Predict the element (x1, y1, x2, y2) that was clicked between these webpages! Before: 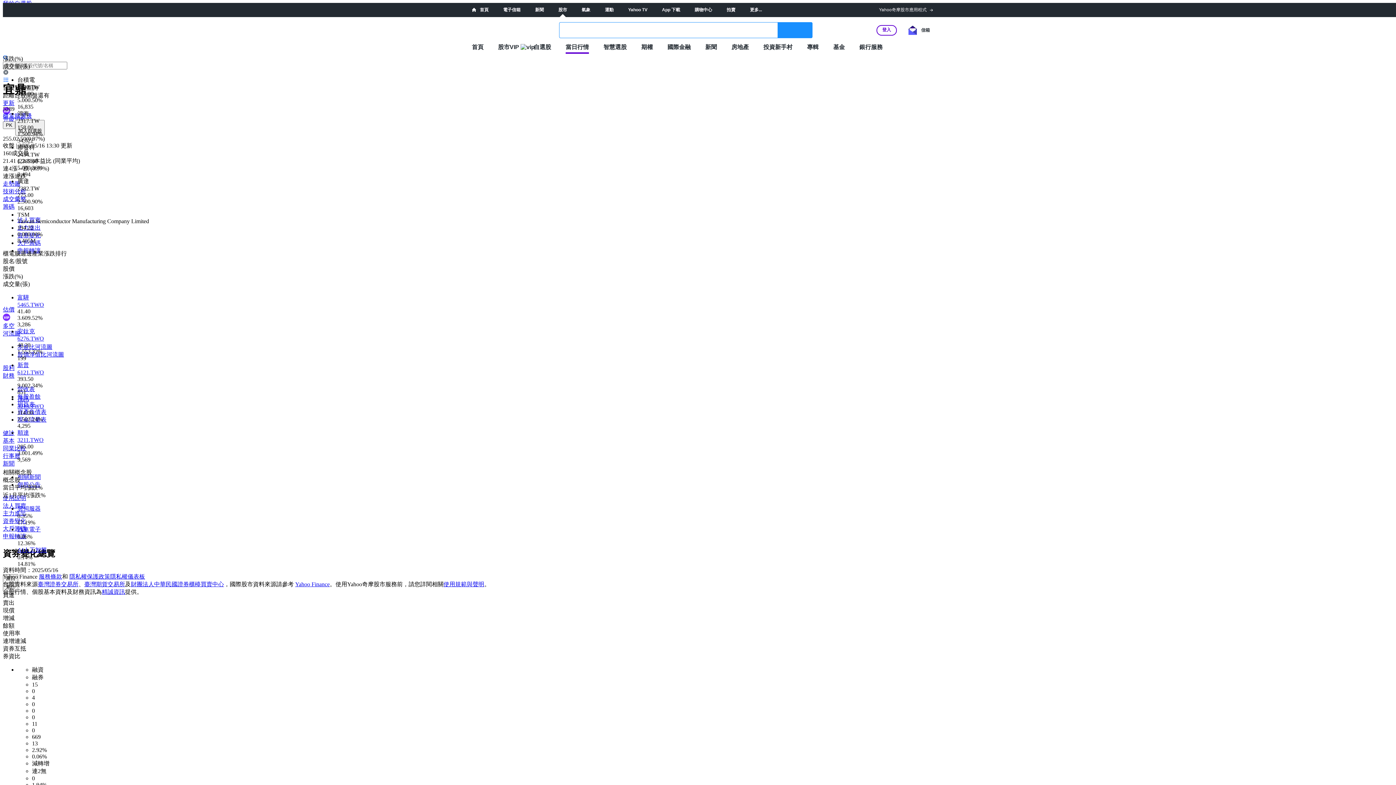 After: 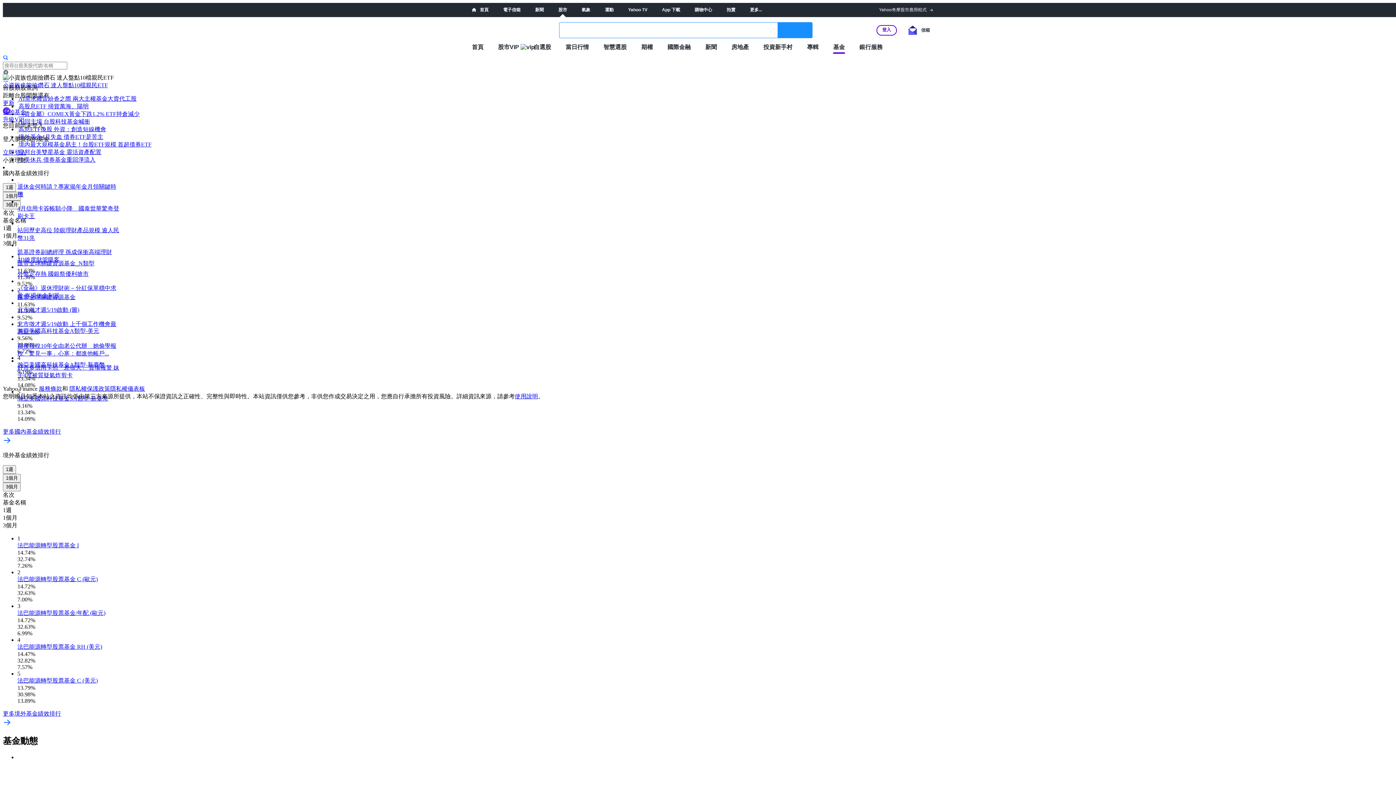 Action: label: 基金 bbox: (833, 43, 845, 50)